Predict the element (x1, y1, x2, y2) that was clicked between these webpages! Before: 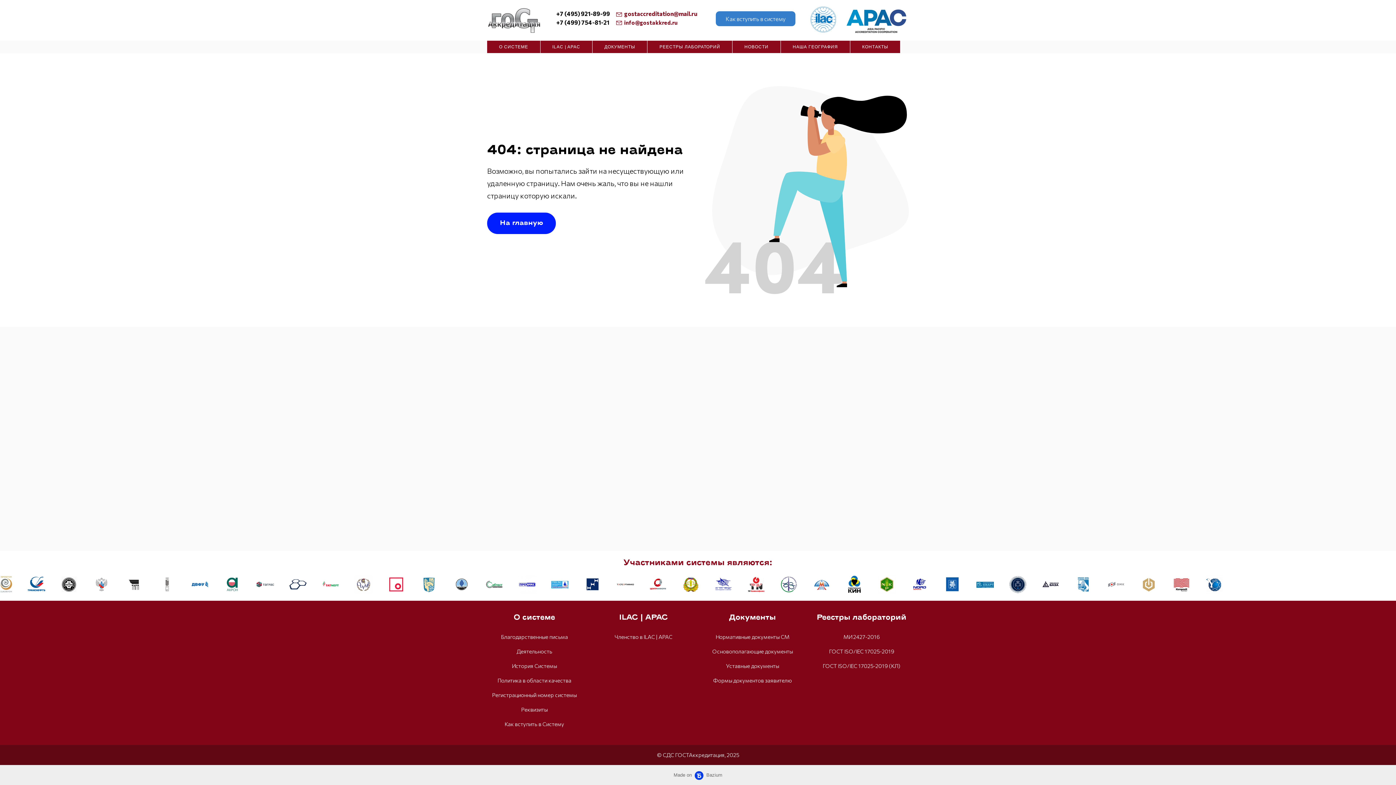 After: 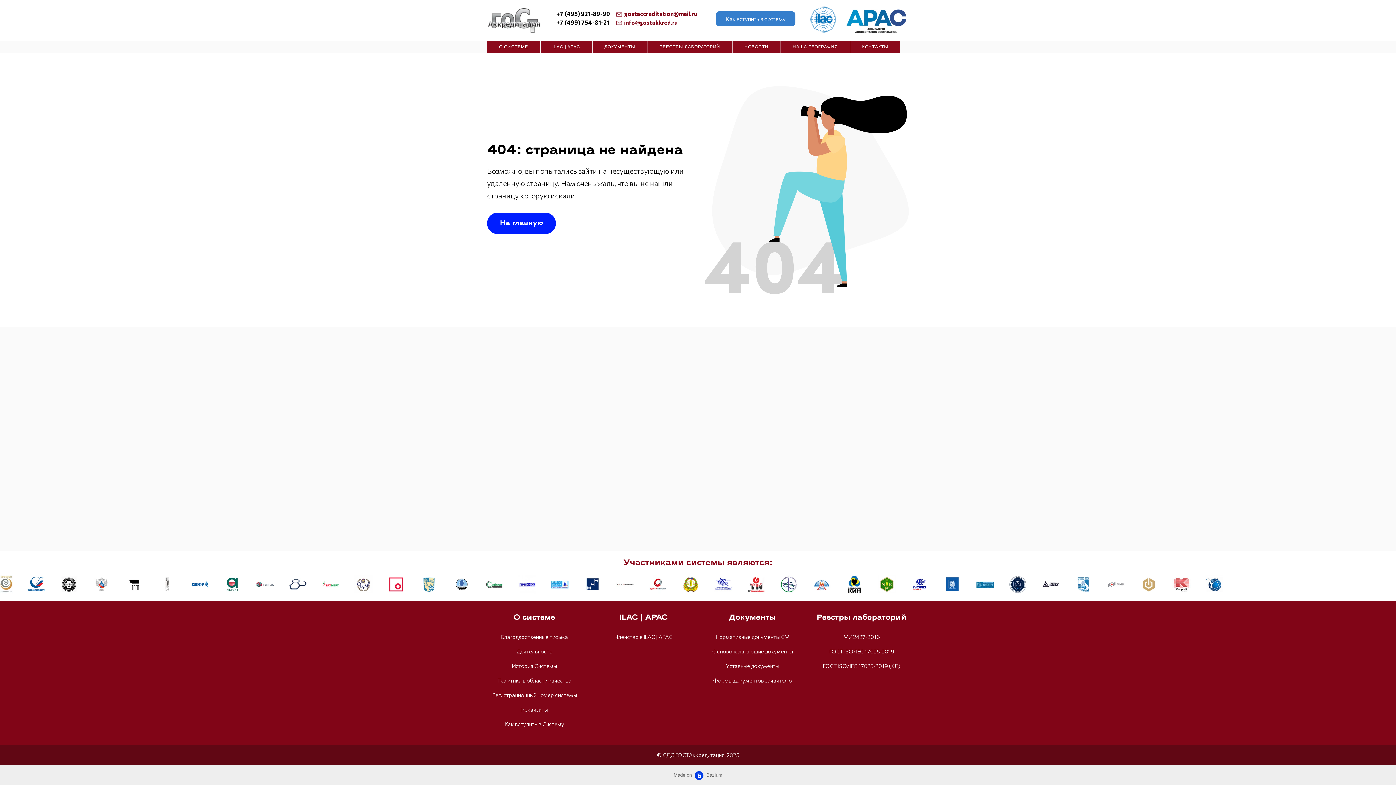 Action: label: +7 (495) 921-89-99 bbox: (556, 10, 610, 17)